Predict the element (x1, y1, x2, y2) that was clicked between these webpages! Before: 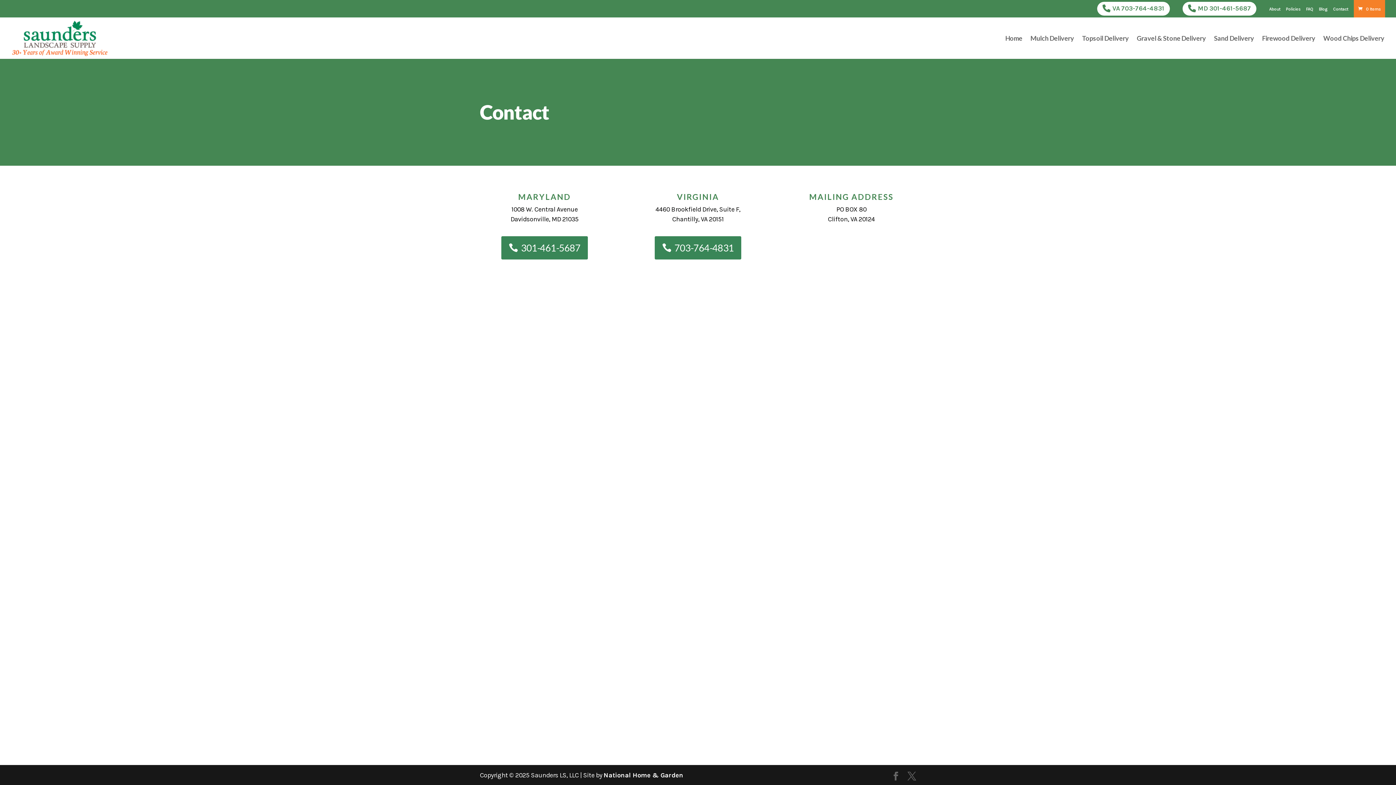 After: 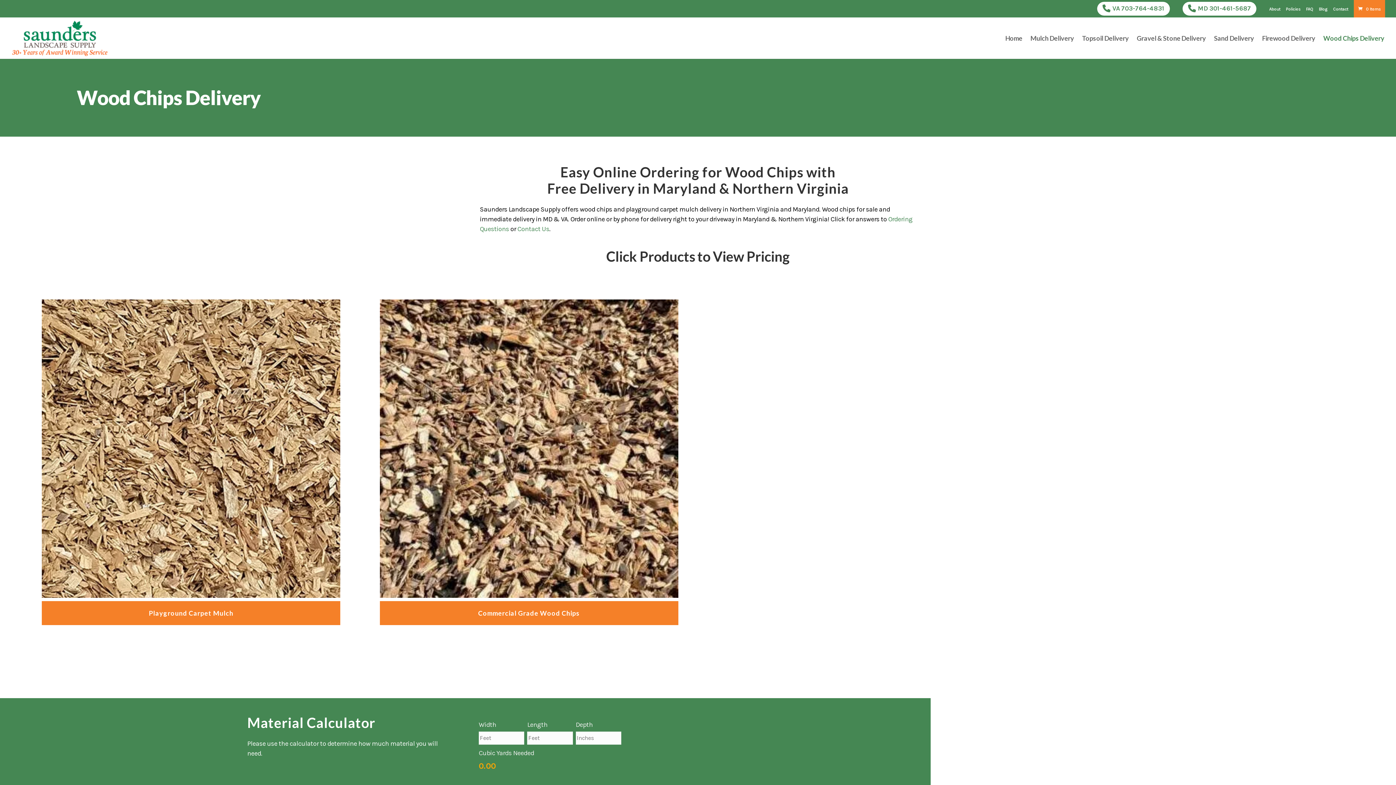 Action: bbox: (1323, 35, 1384, 58) label: Wood Chips Delivery